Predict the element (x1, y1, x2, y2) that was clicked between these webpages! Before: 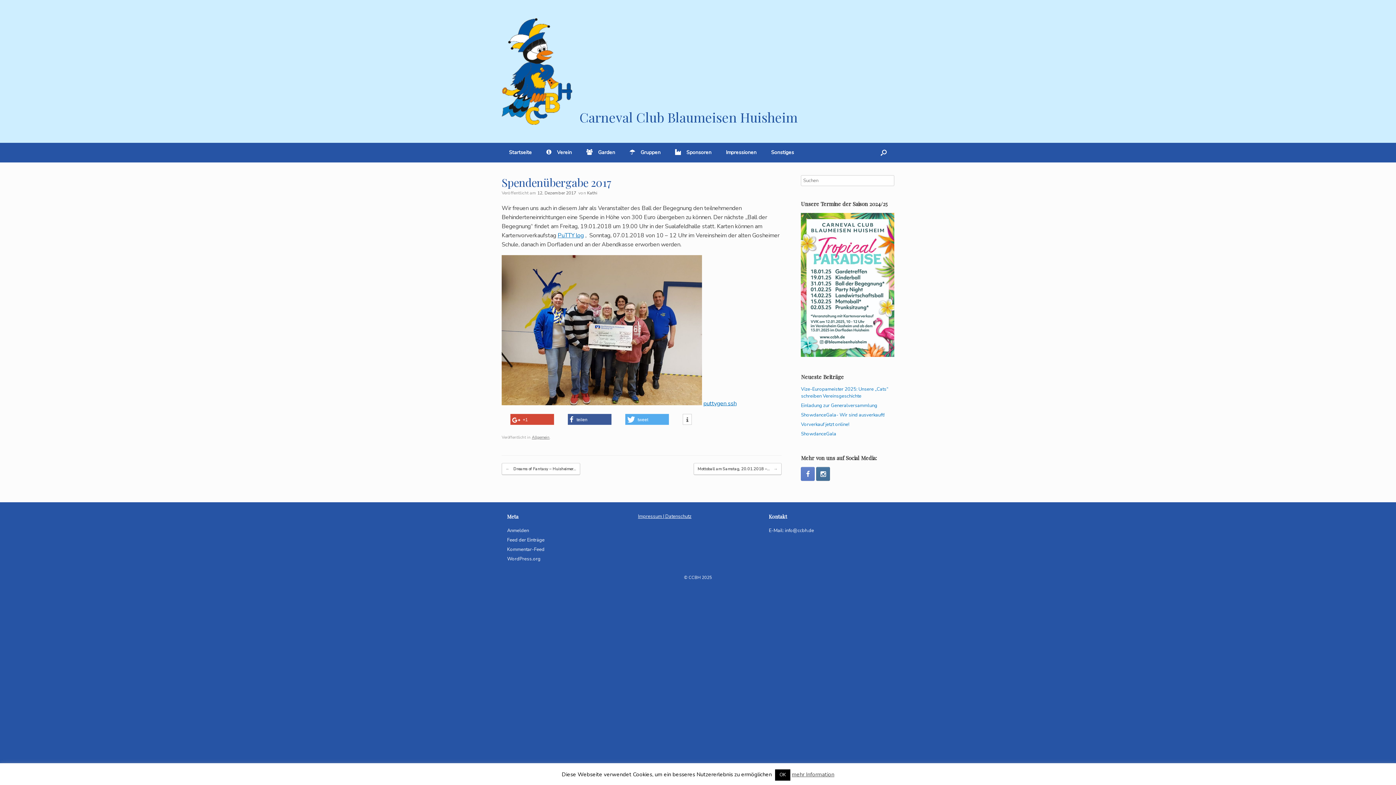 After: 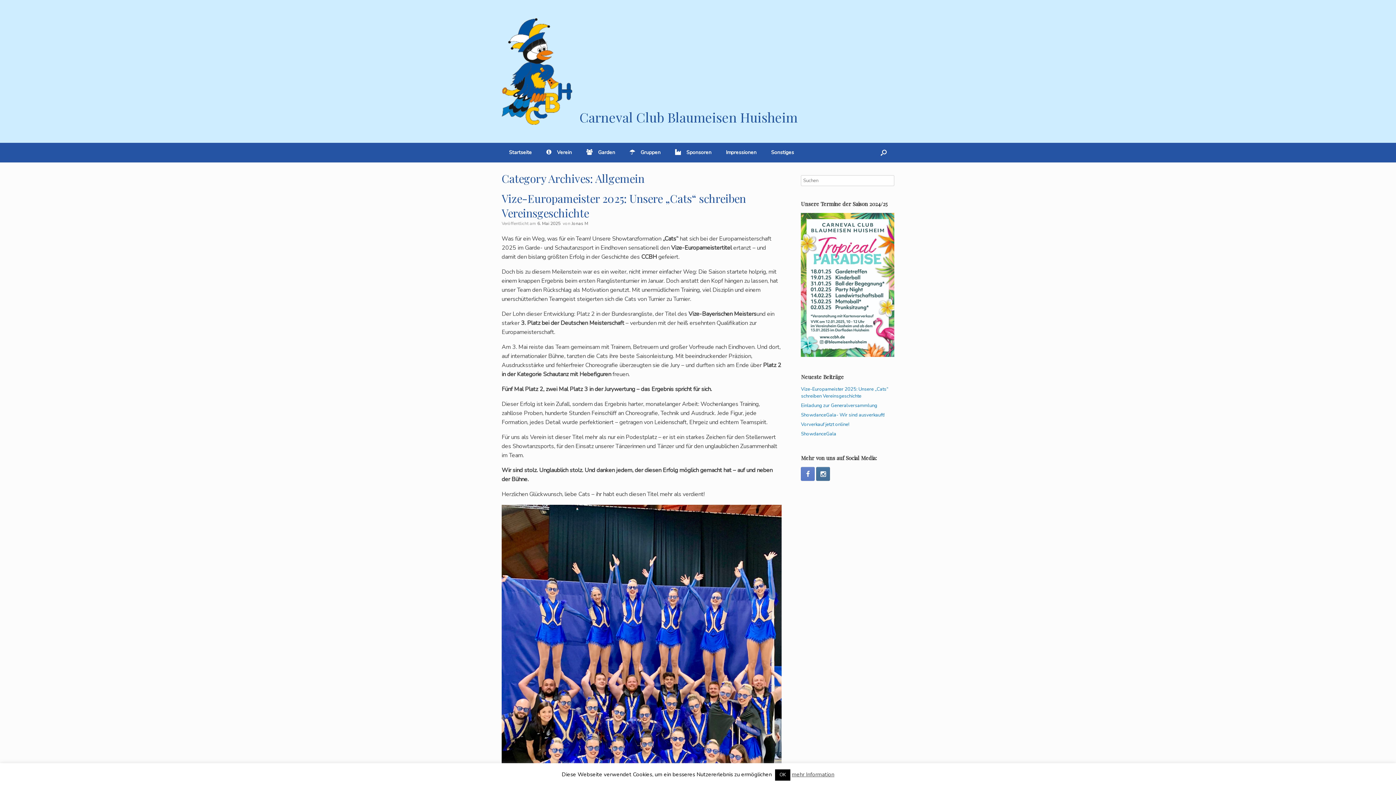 Action: label: Allgemein bbox: (532, 434, 549, 440)